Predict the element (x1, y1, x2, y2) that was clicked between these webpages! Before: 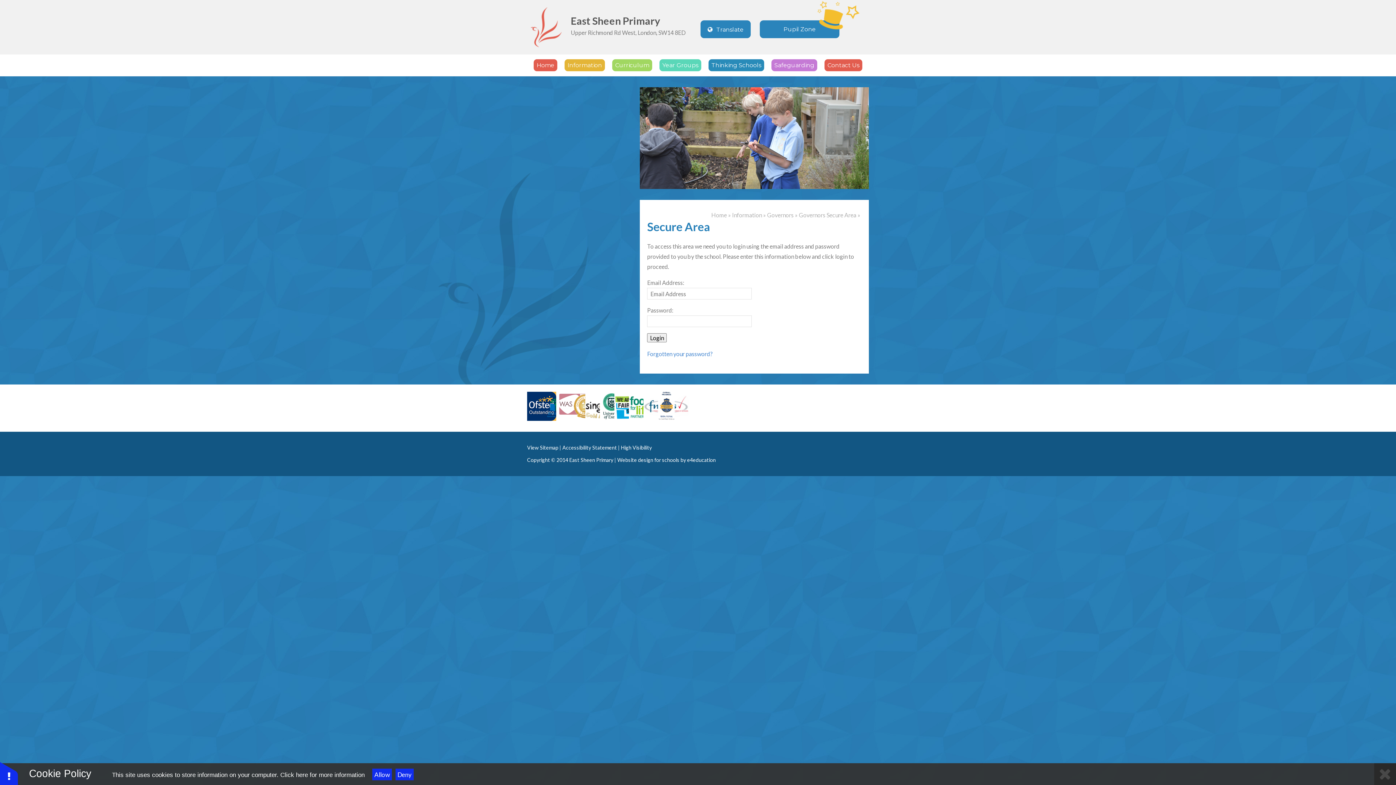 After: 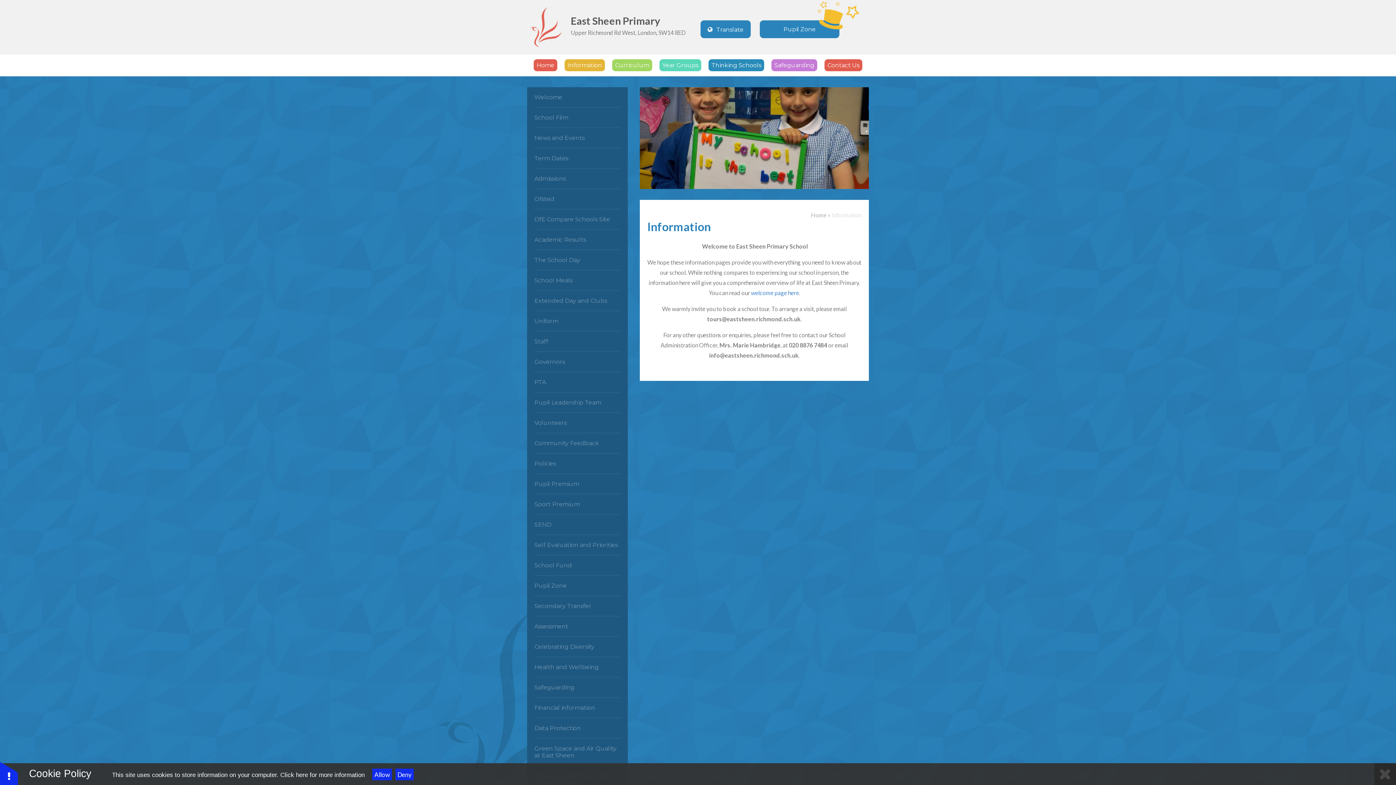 Action: bbox: (564, 59, 605, 71) label: Information